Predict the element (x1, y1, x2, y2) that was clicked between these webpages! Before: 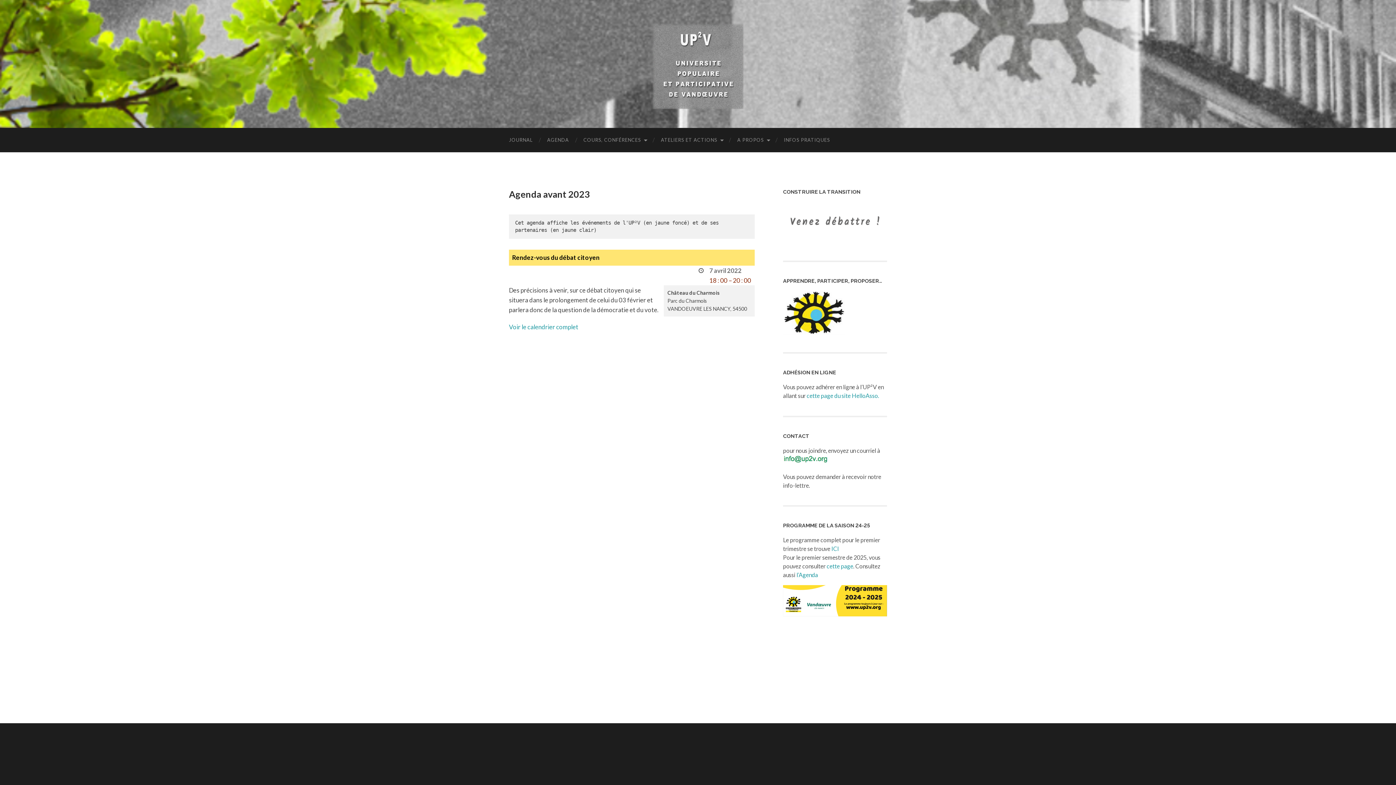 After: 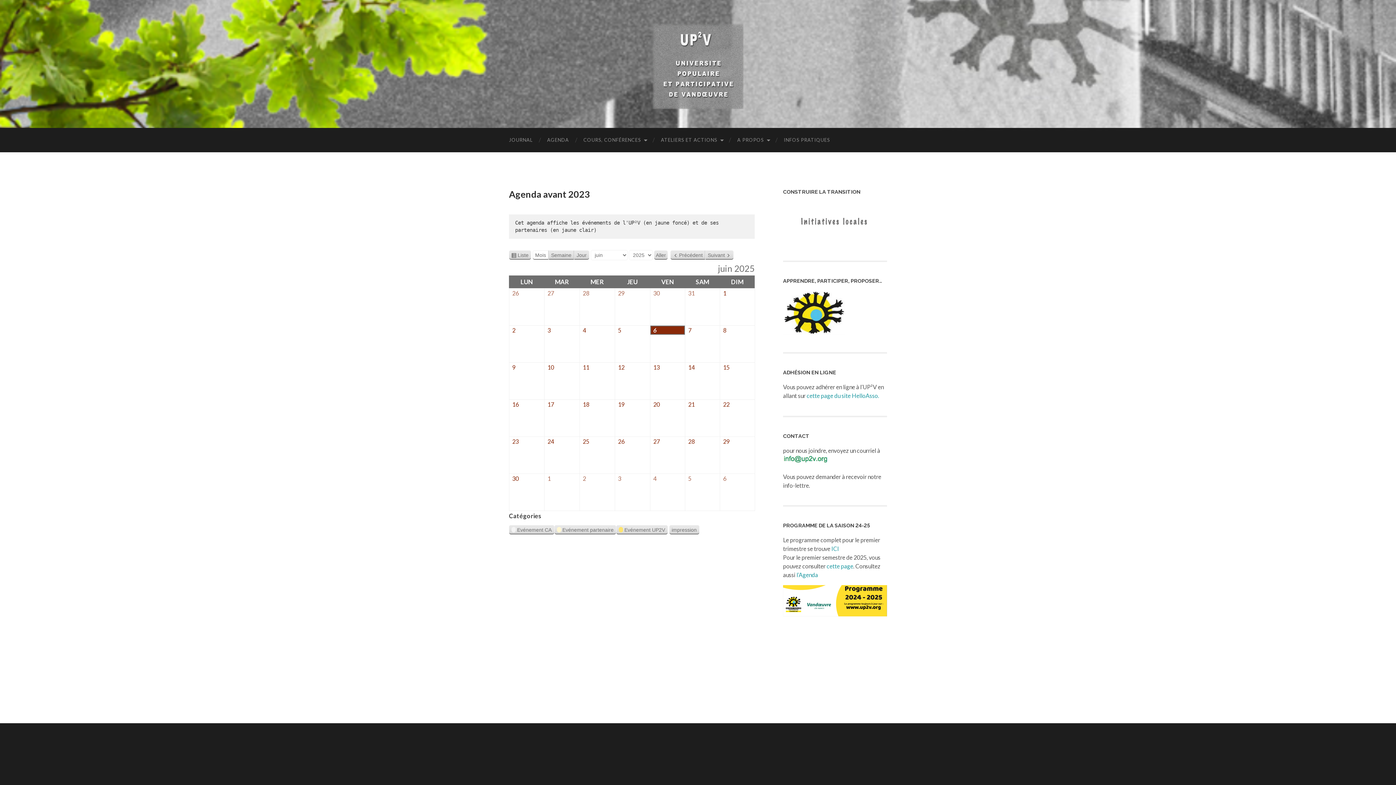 Action: label: Voir le calendrier complet bbox: (509, 323, 578, 330)